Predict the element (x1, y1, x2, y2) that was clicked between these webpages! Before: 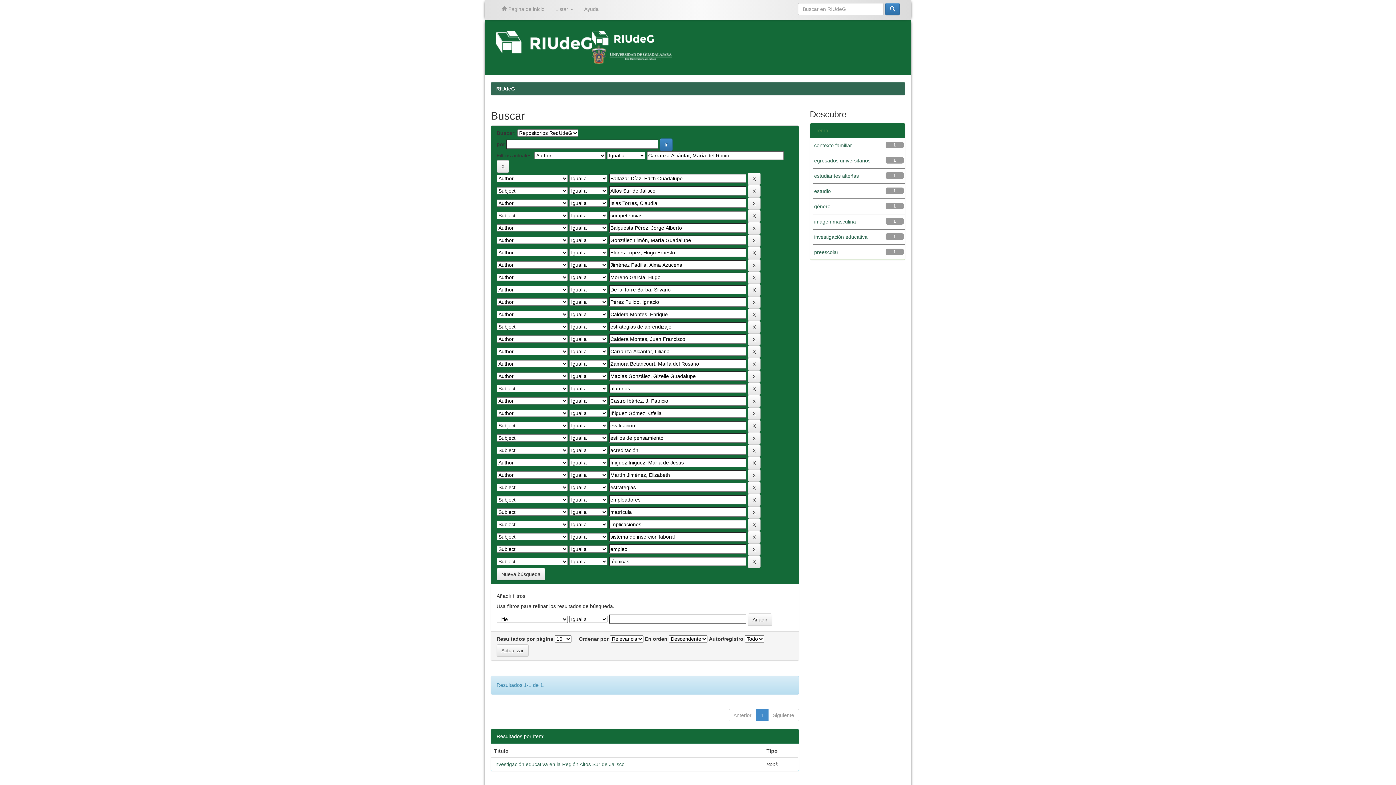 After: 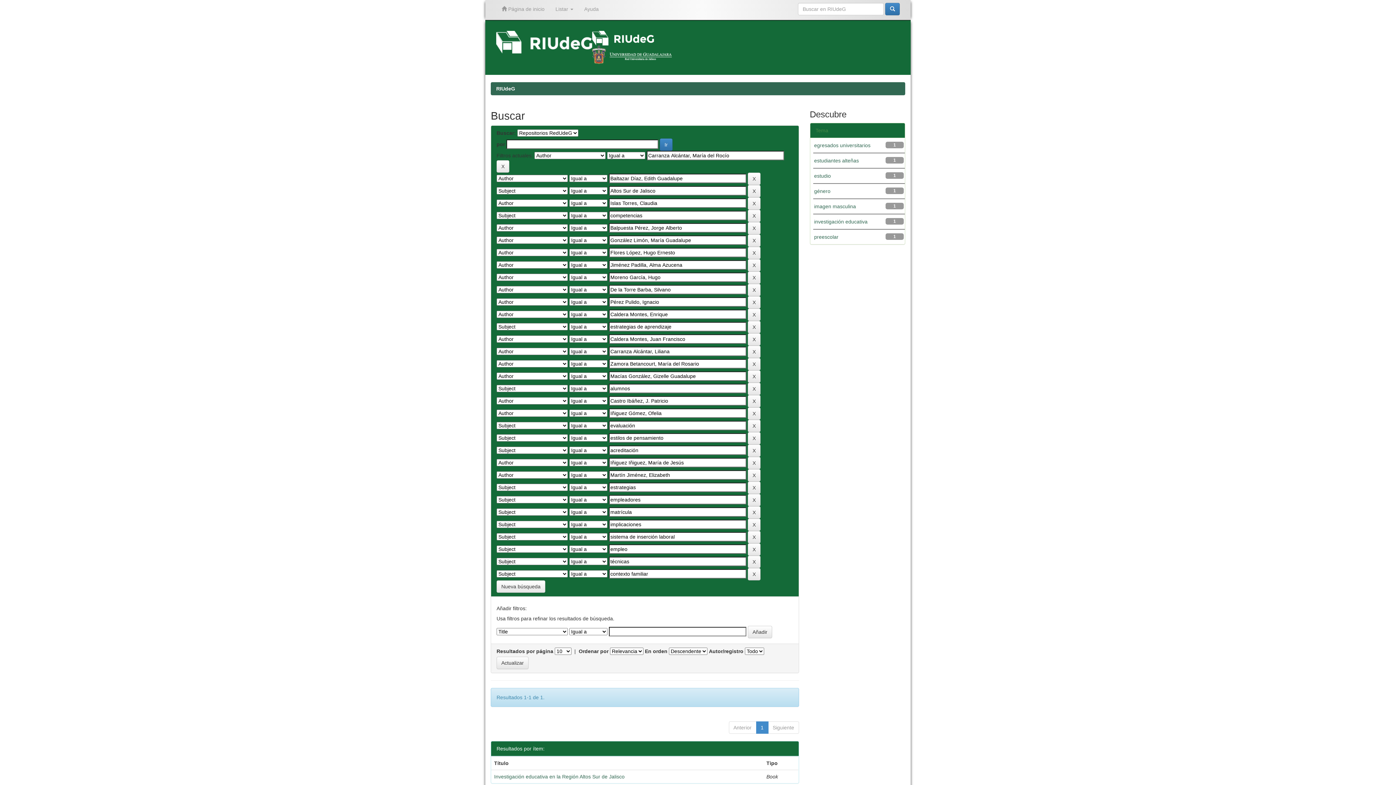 Action: bbox: (814, 142, 852, 148) label: contexto familiar